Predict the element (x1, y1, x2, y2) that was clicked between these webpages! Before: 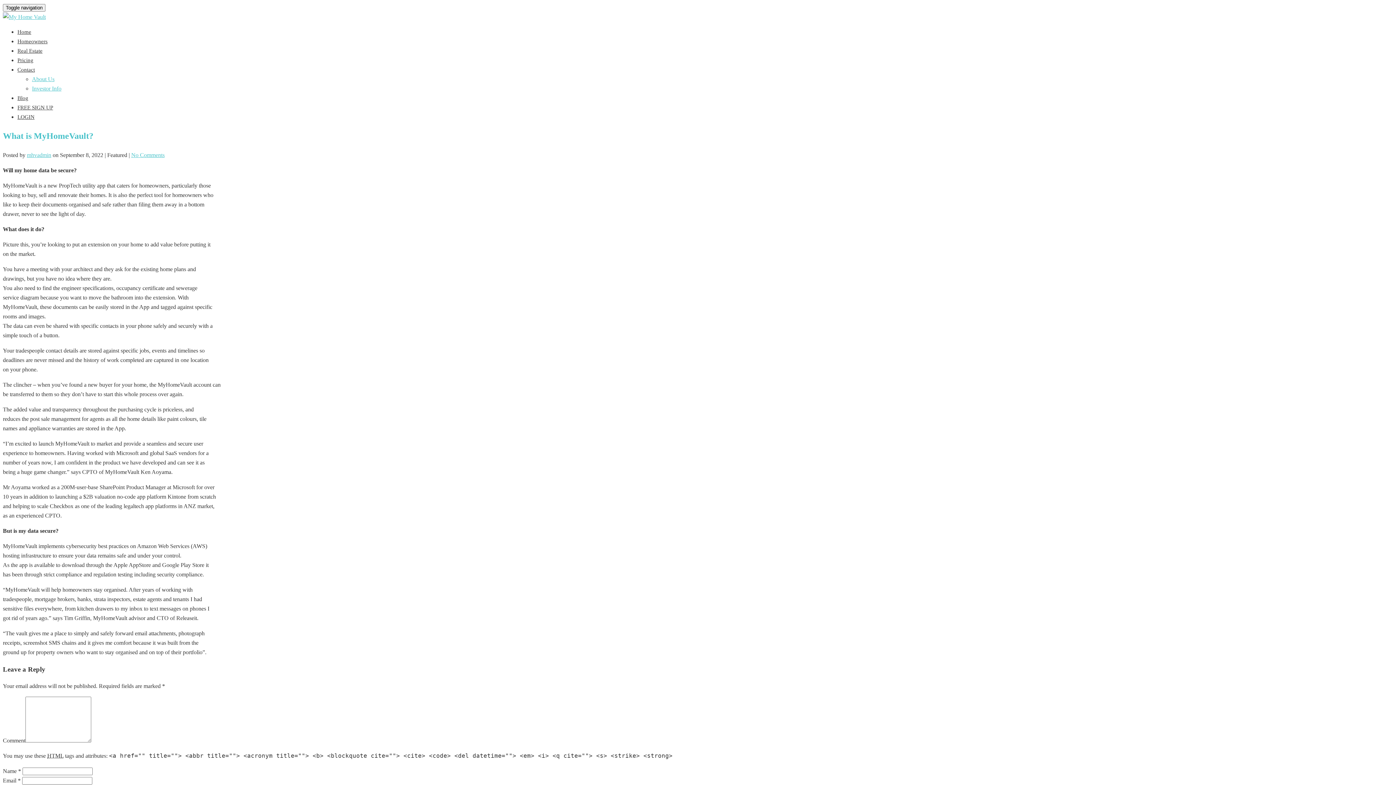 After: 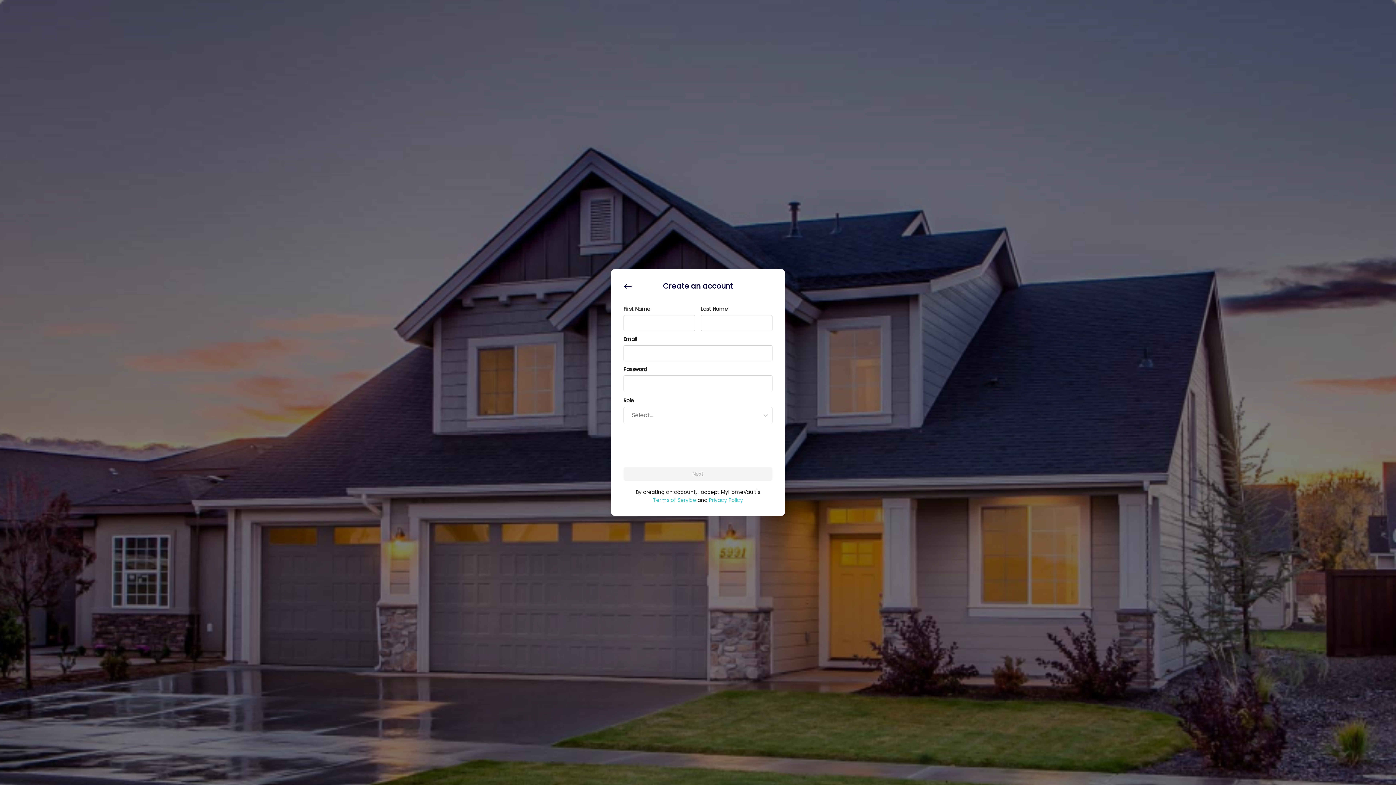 Action: label: FREE SIGN UP bbox: (17, 104, 53, 110)